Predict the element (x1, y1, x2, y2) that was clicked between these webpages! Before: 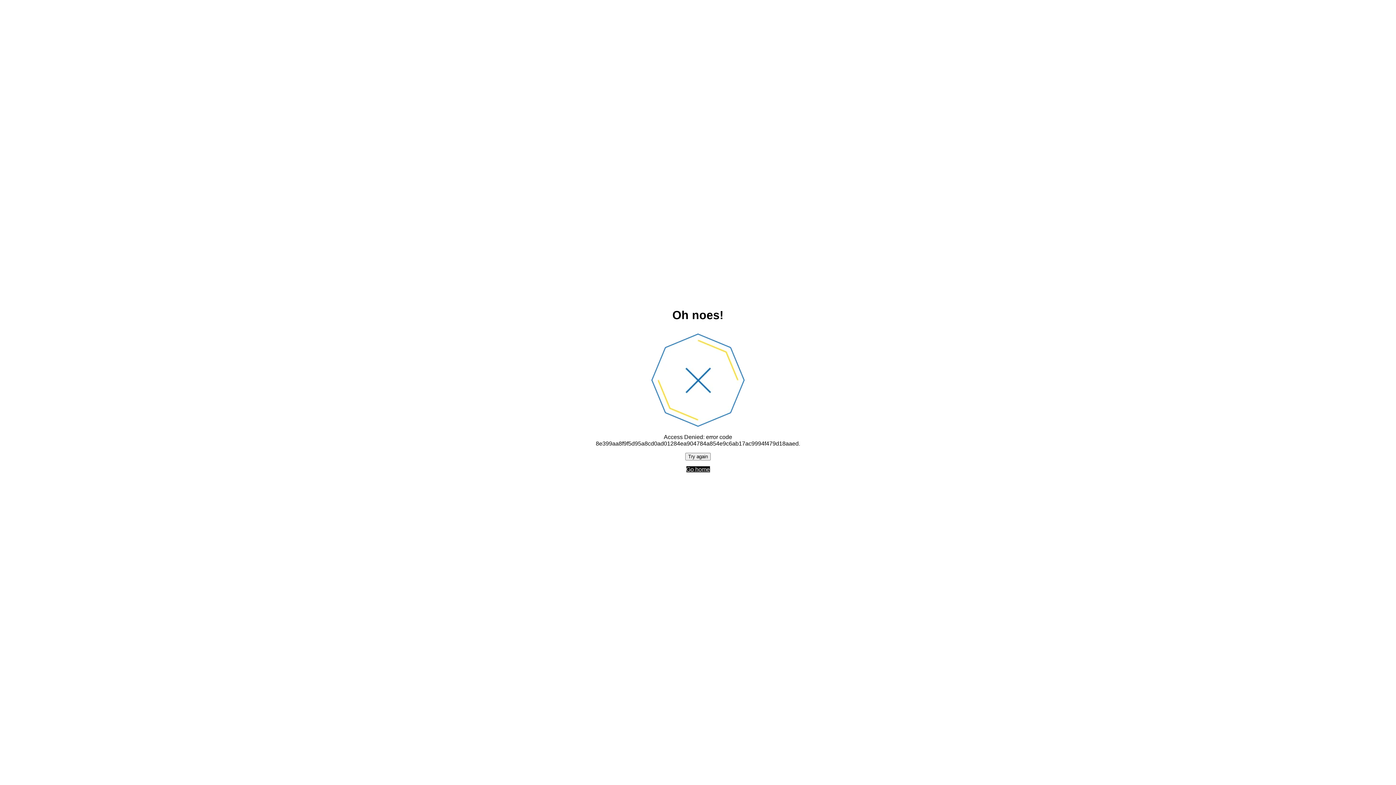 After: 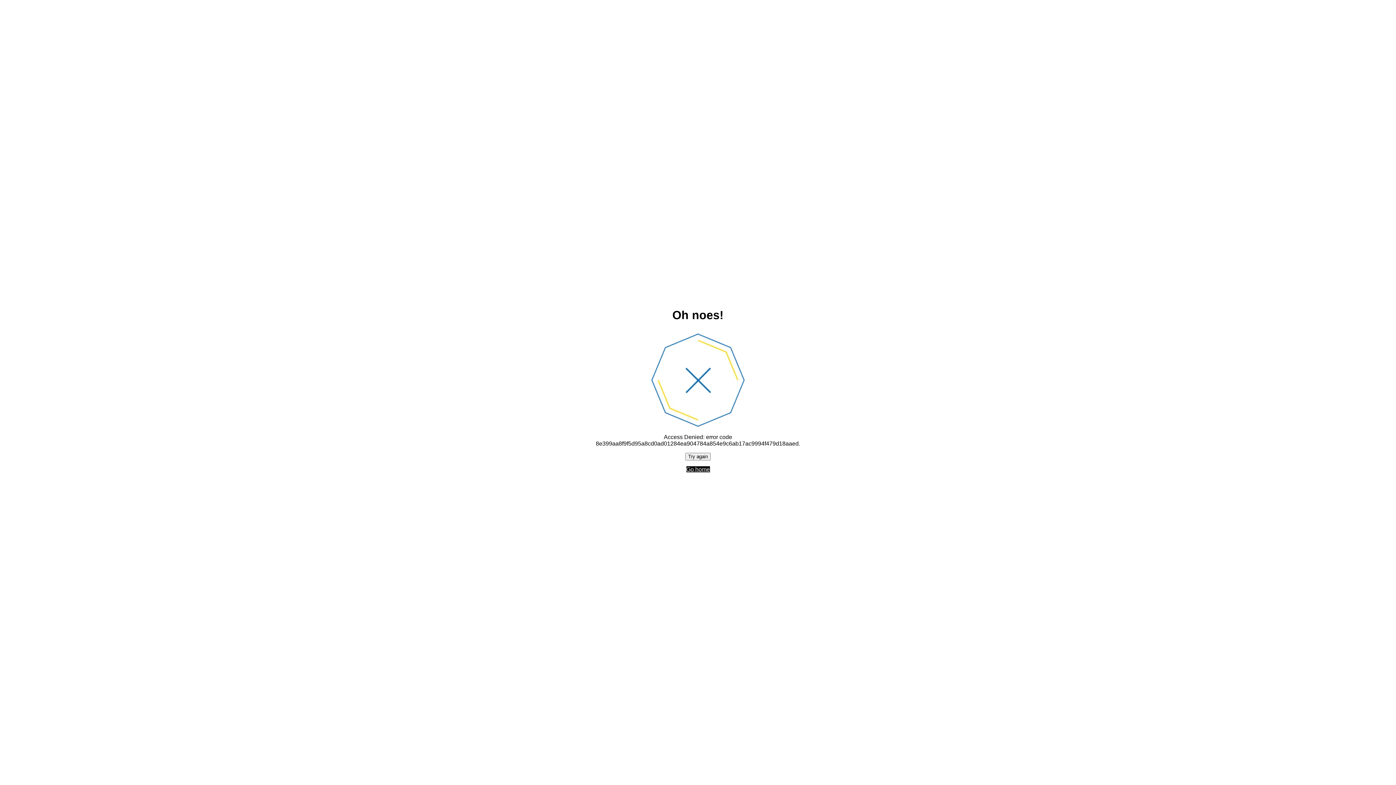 Action: bbox: (686, 466, 710, 472) label: Go home